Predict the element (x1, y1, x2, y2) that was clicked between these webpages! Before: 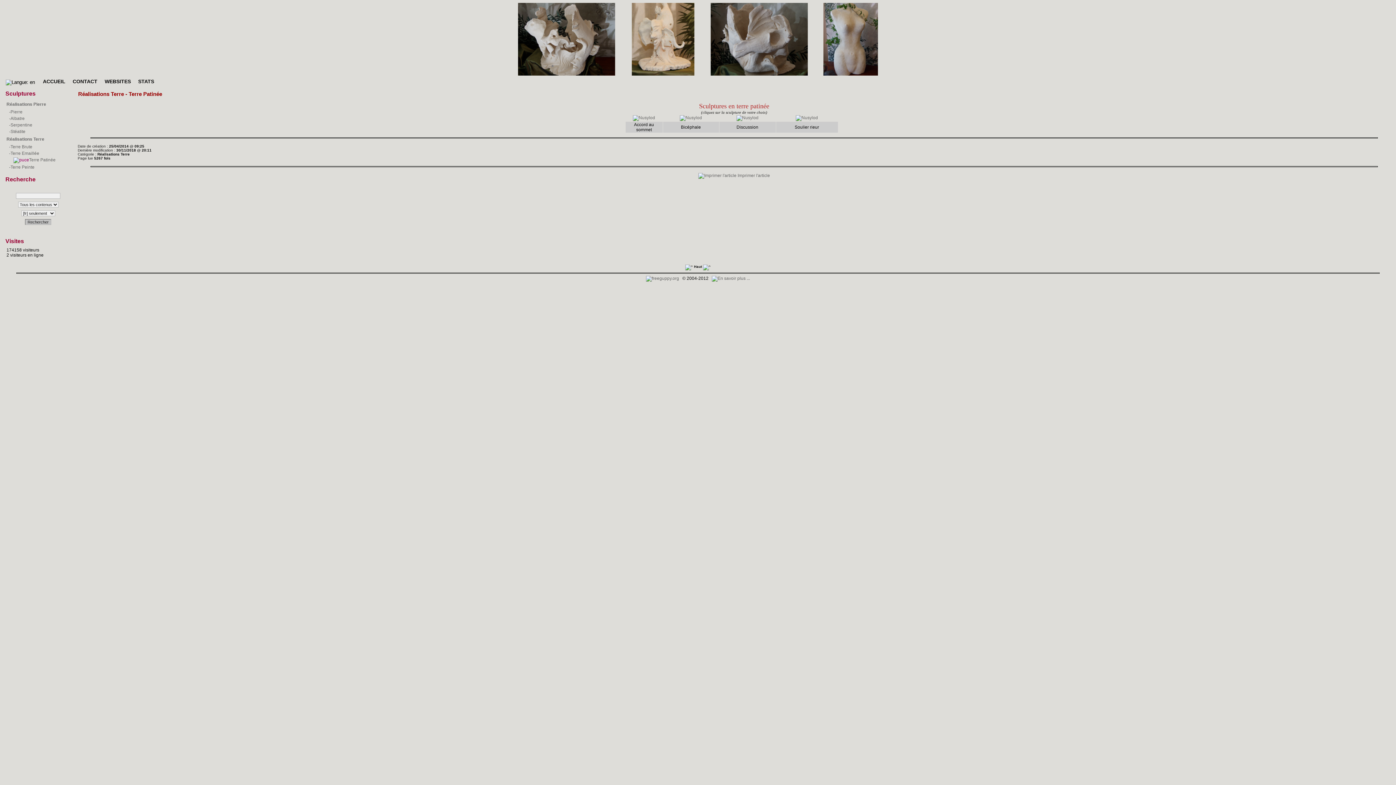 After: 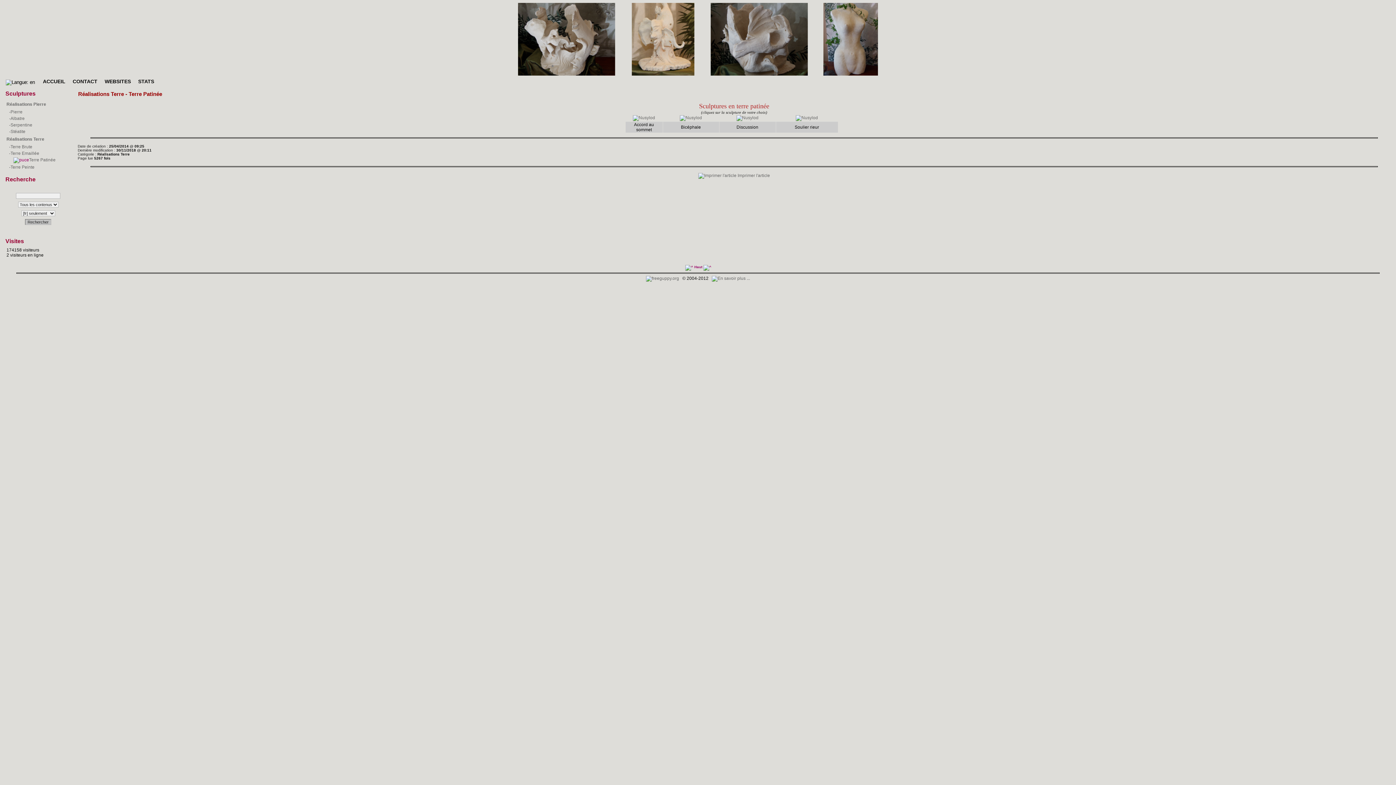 Action: bbox: (685, 264, 710, 268) label:  Haut 